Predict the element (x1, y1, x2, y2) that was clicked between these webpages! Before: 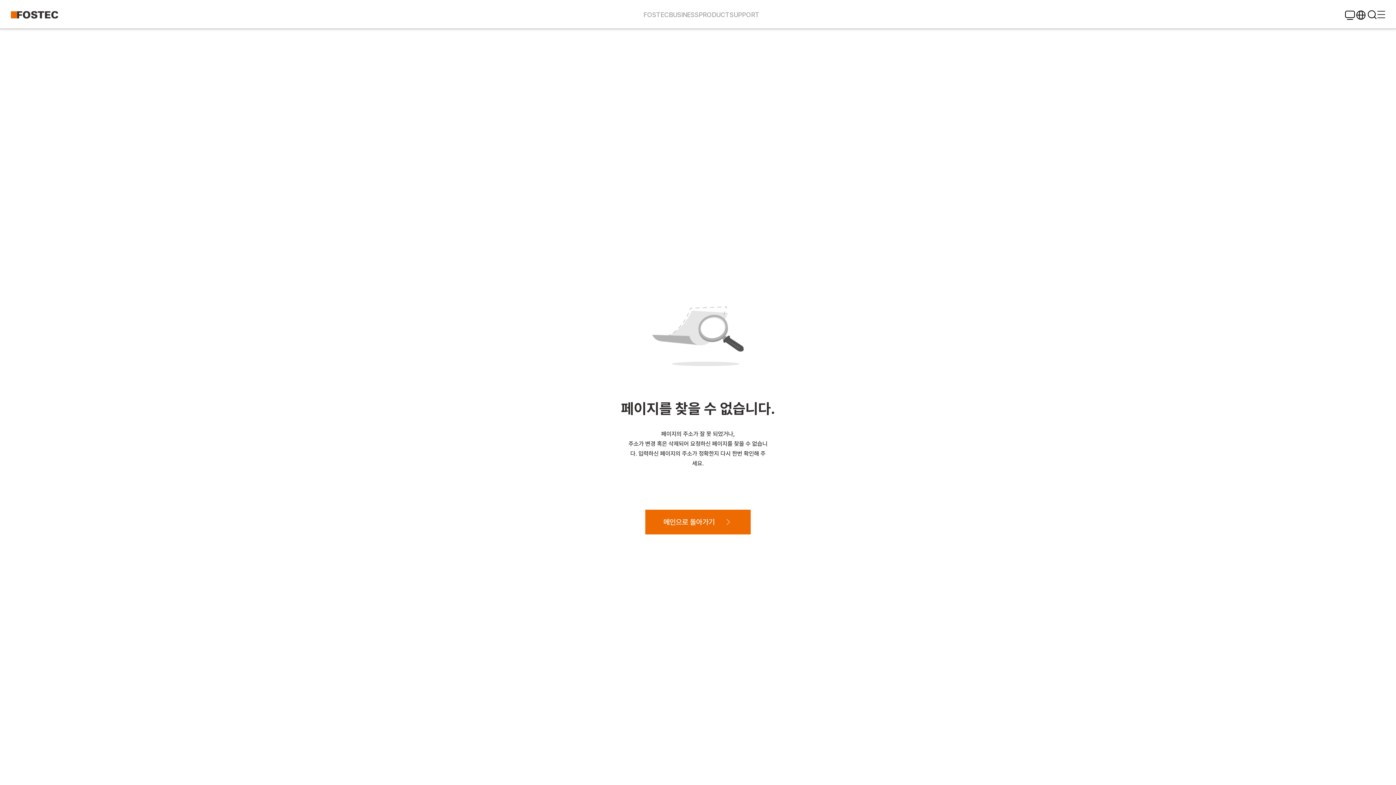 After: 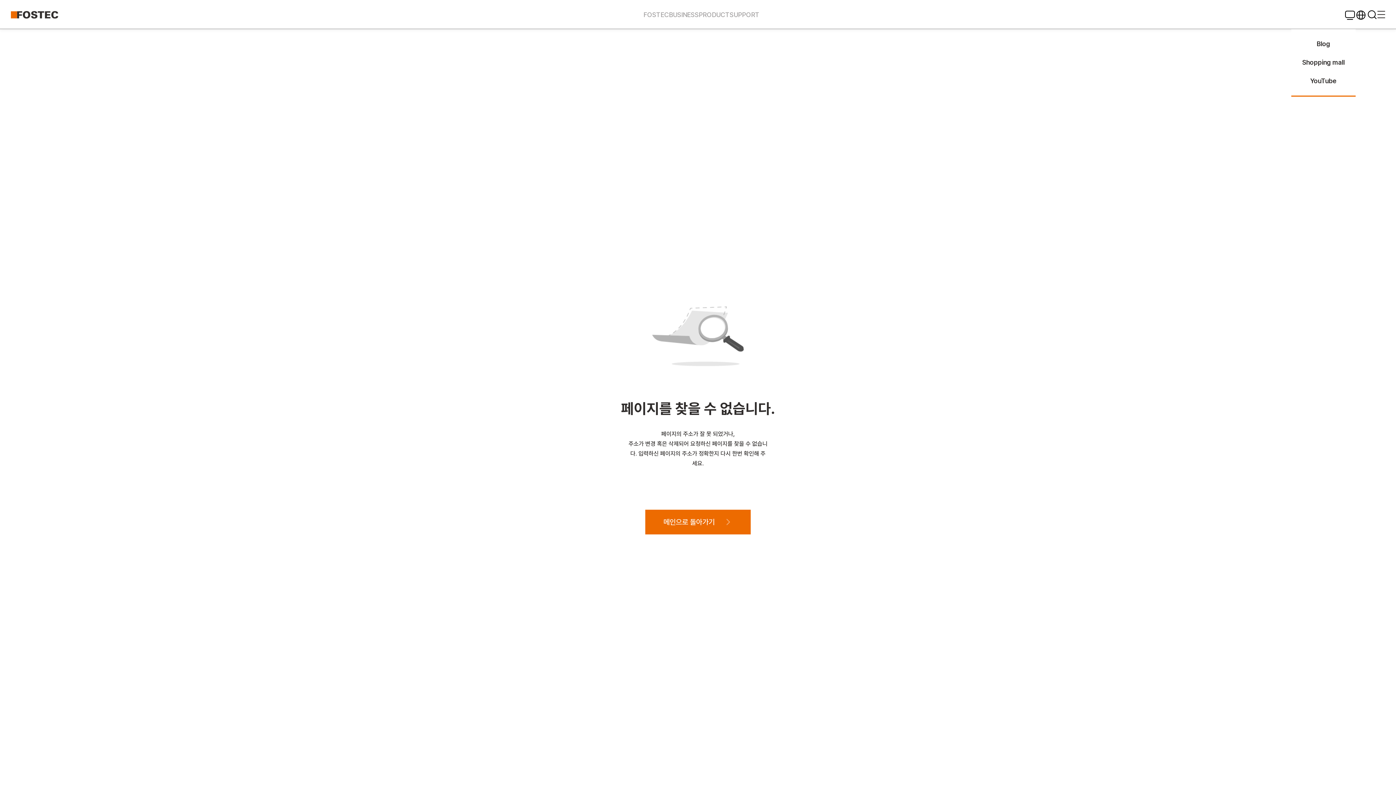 Action: bbox: (1345, 9, 1356, 20)